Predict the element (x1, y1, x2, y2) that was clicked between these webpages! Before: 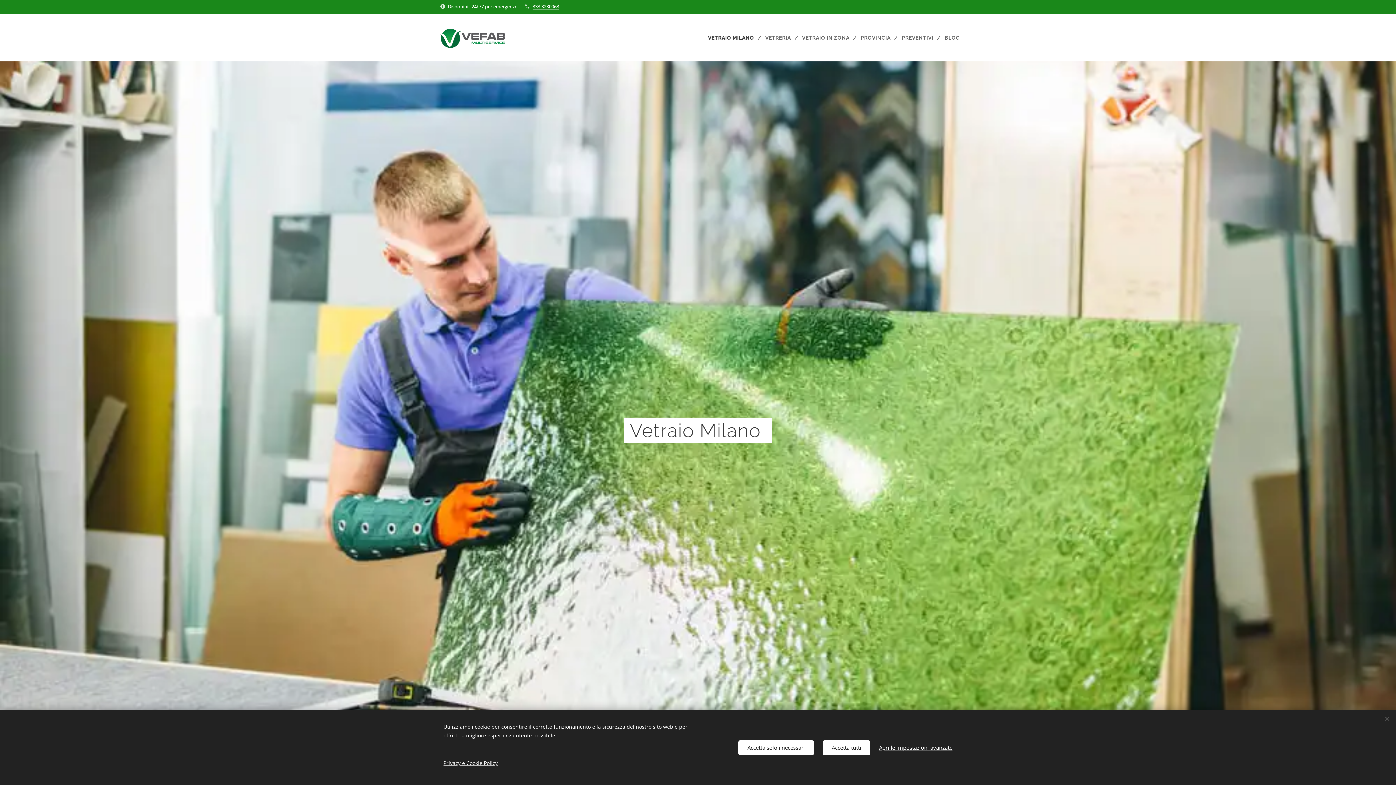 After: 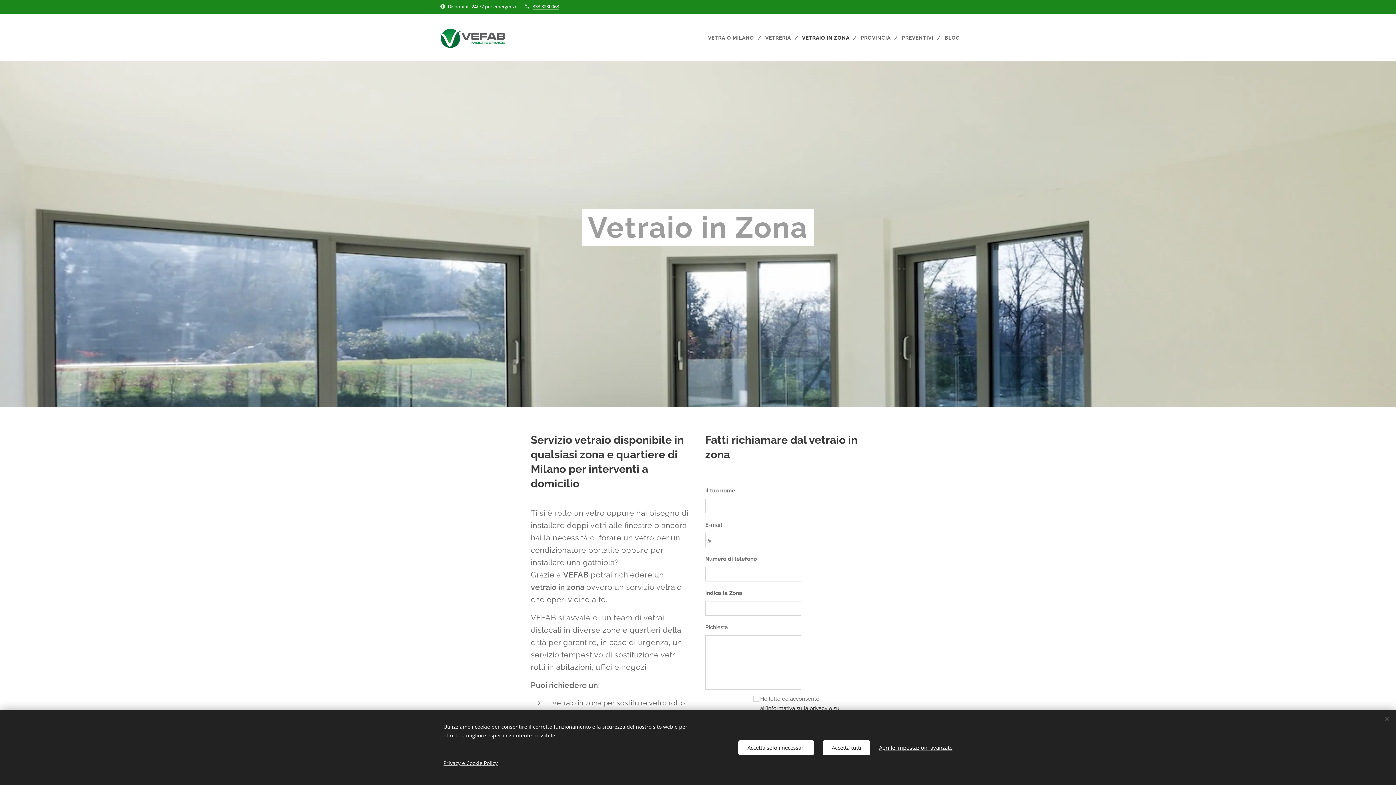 Action: label: VETRAIO IN ZONA bbox: (798, 28, 857, 46)